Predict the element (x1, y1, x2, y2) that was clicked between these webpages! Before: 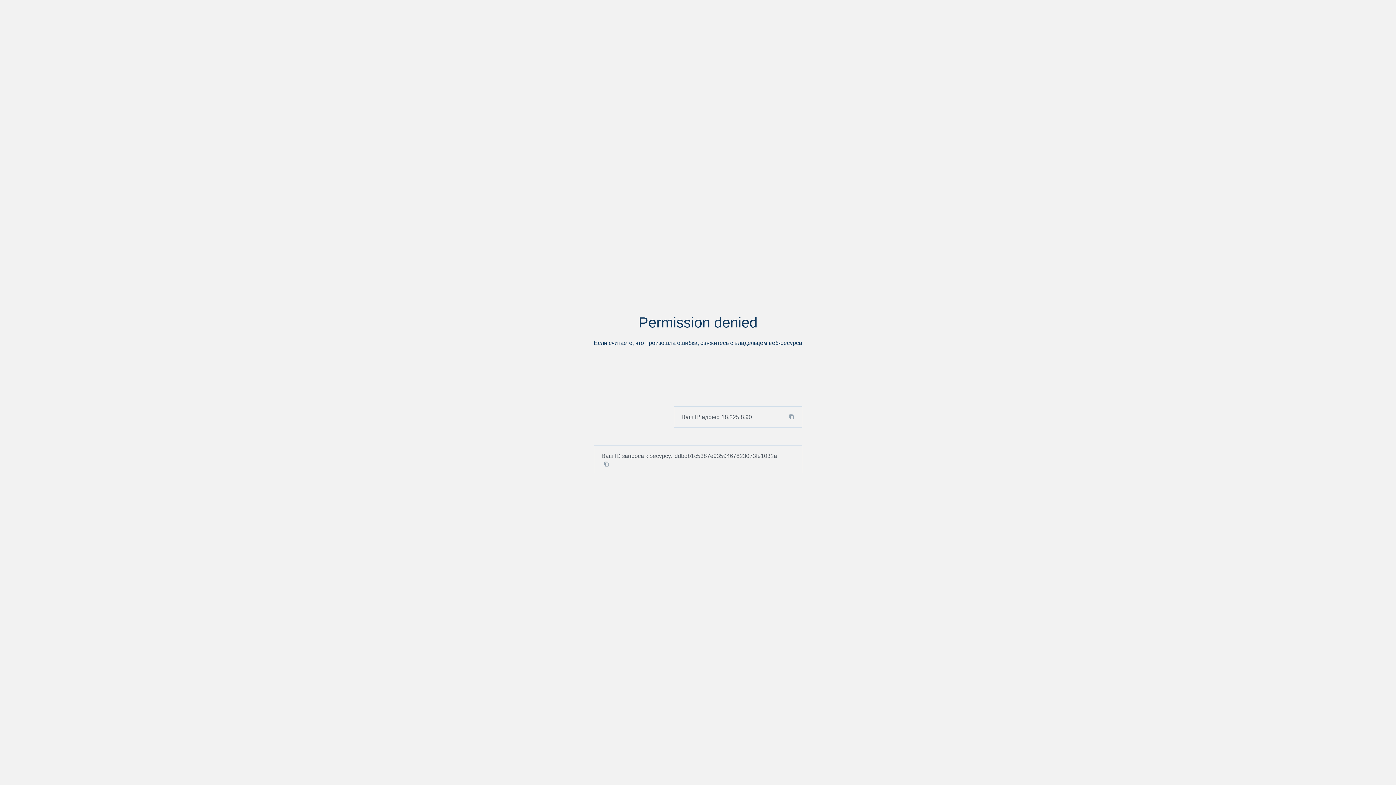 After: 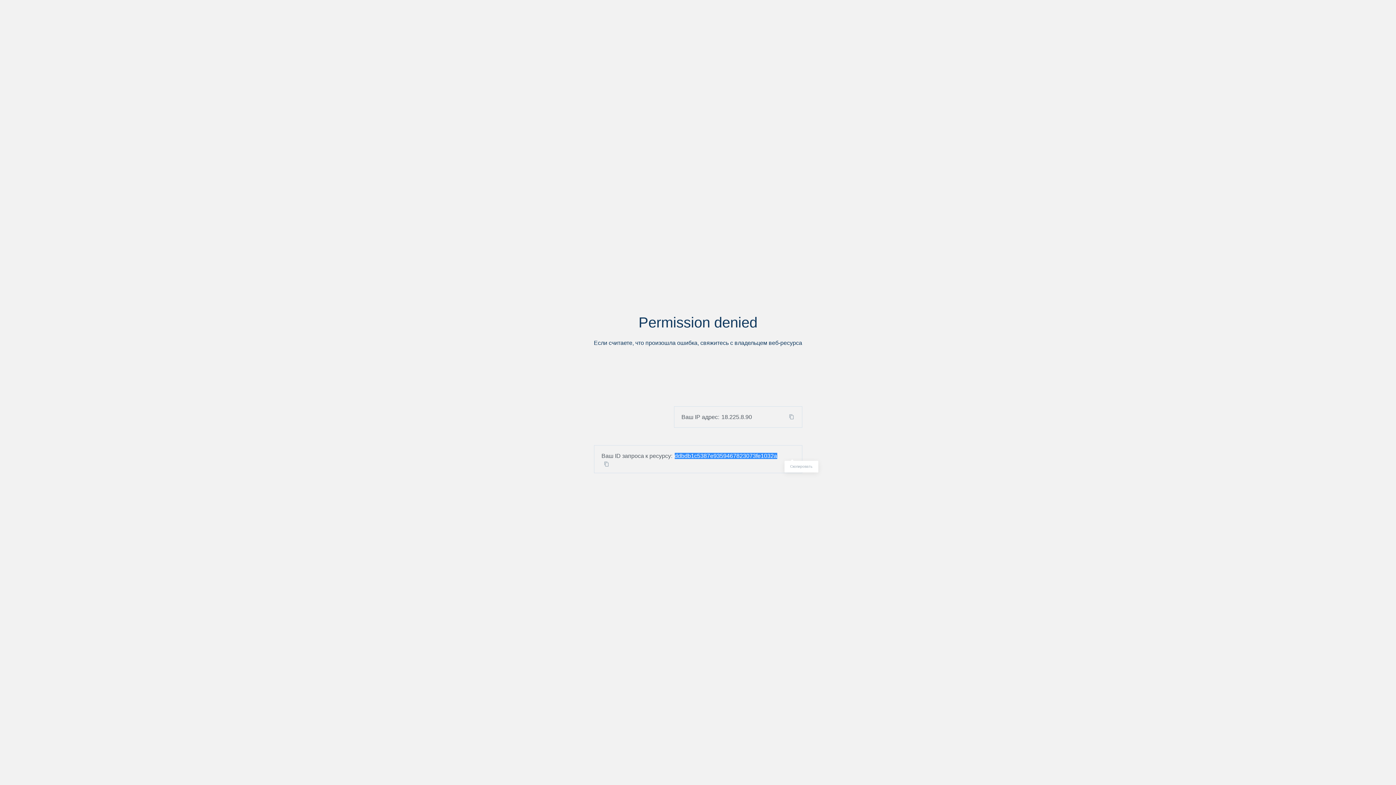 Action: bbox: (601, 460, 616, 467)